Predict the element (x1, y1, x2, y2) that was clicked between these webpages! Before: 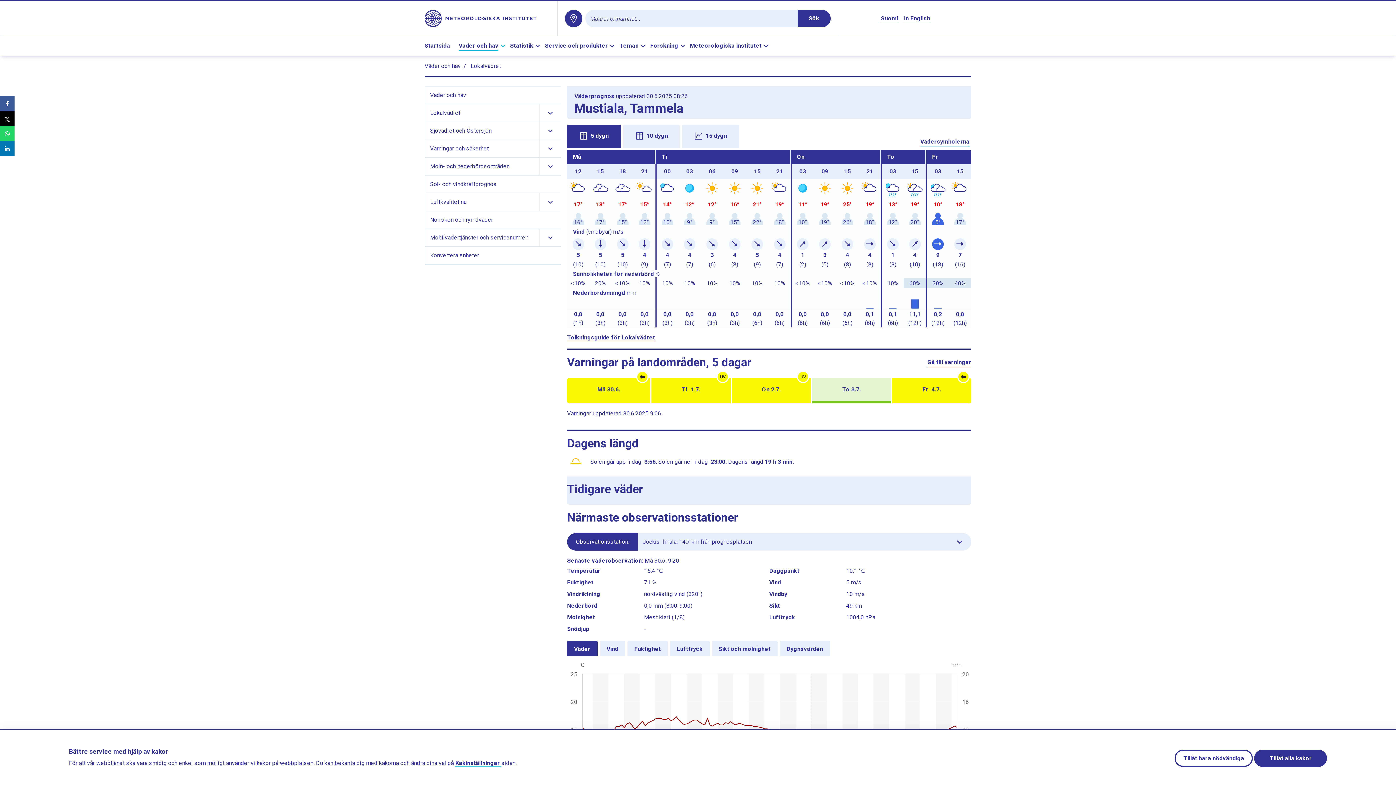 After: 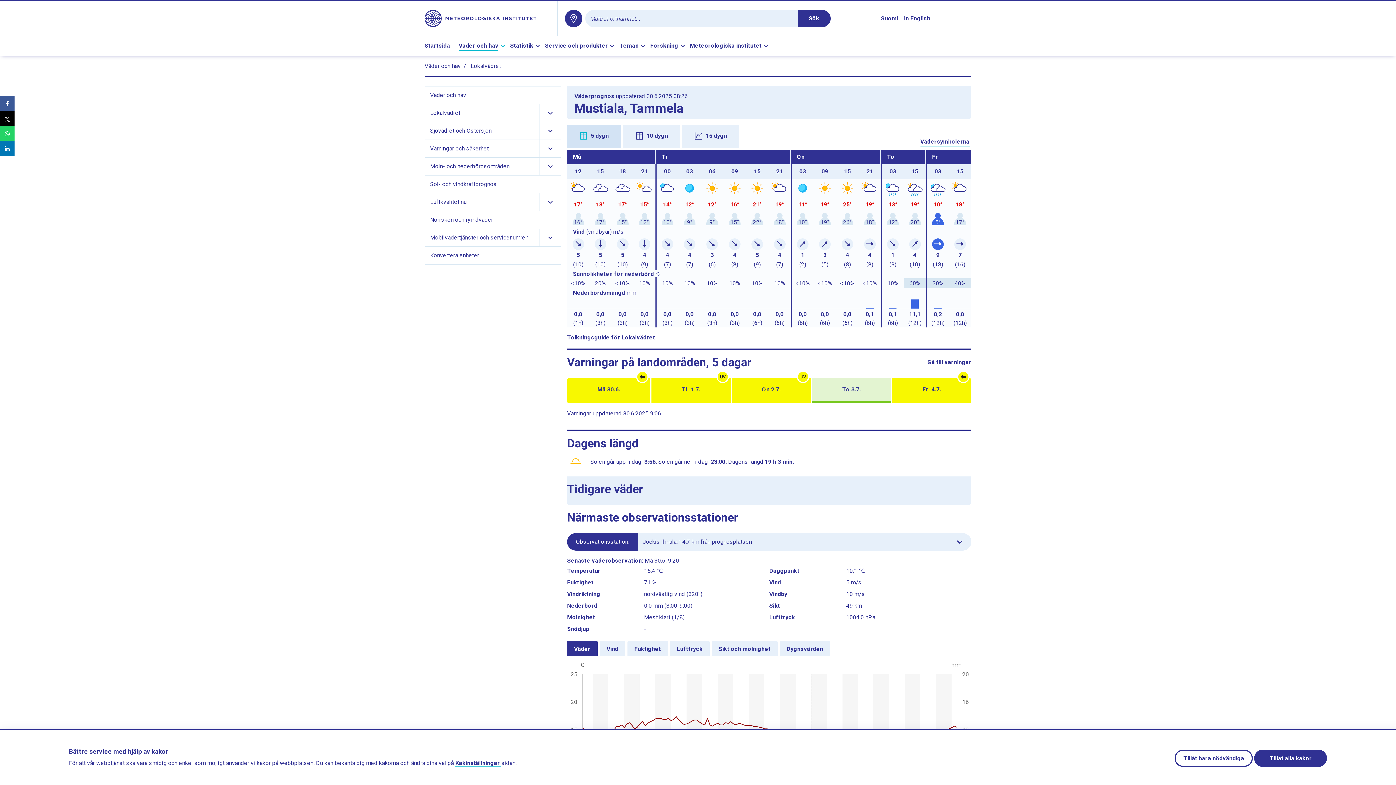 Action: bbox: (567, 124, 620, 148) label: 5 dygn